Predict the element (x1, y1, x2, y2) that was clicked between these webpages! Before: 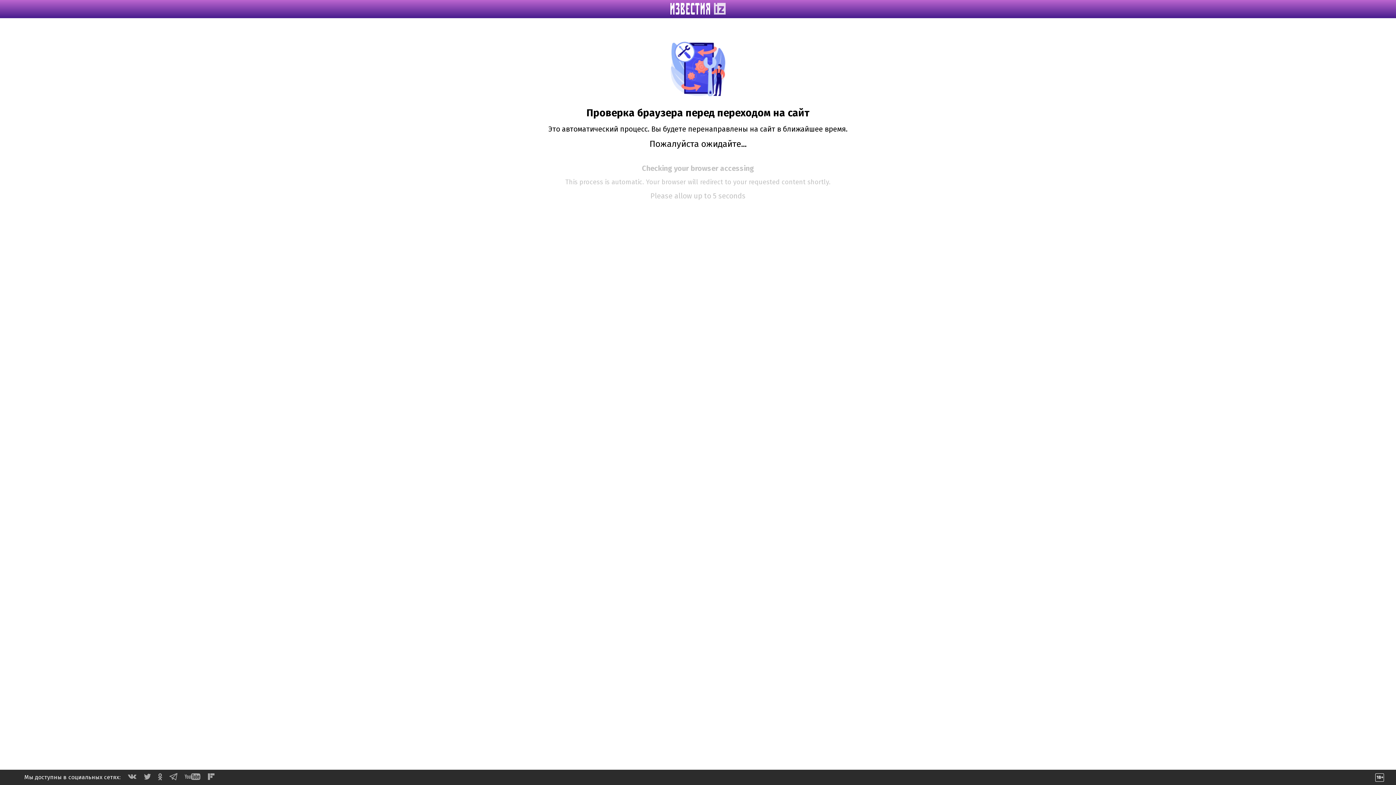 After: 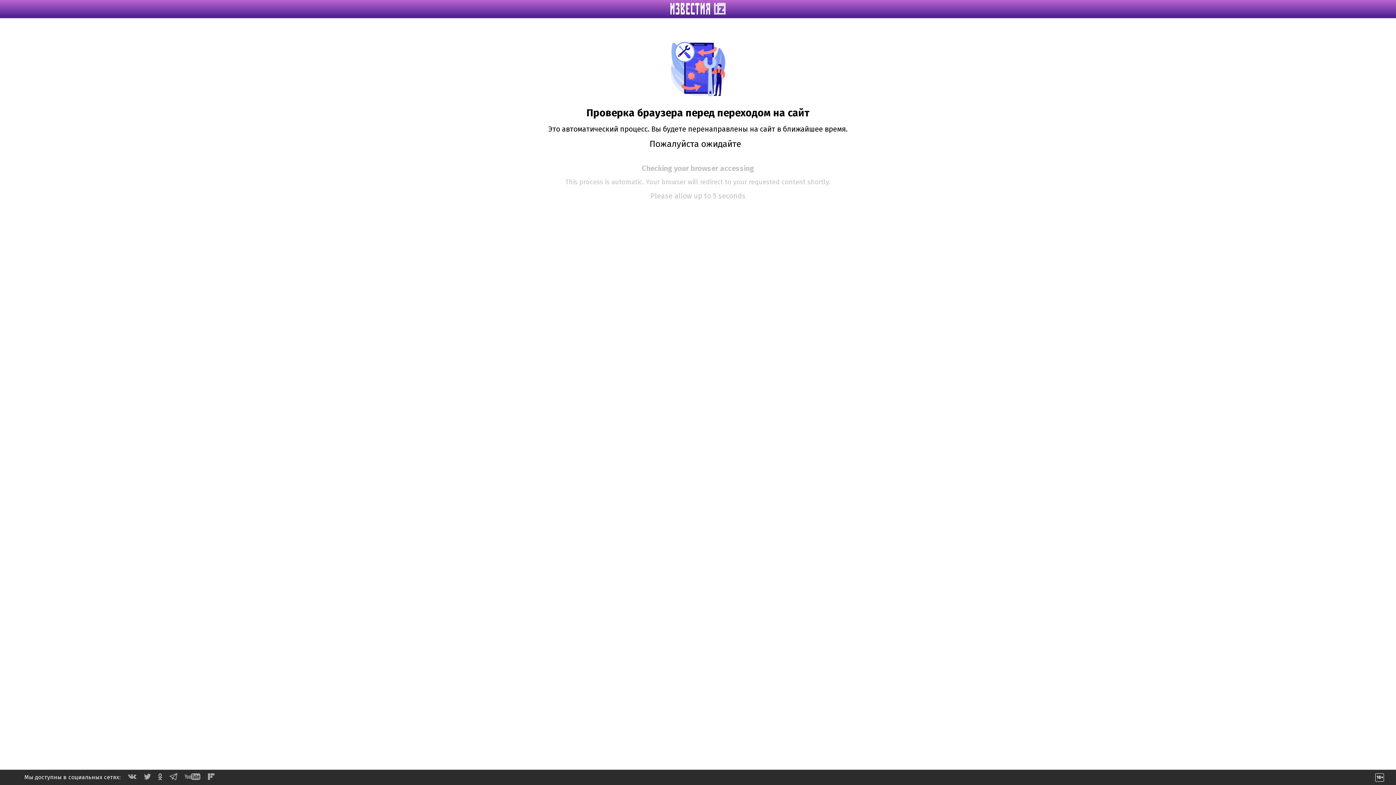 Action: bbox: (184, 774, 200, 781)